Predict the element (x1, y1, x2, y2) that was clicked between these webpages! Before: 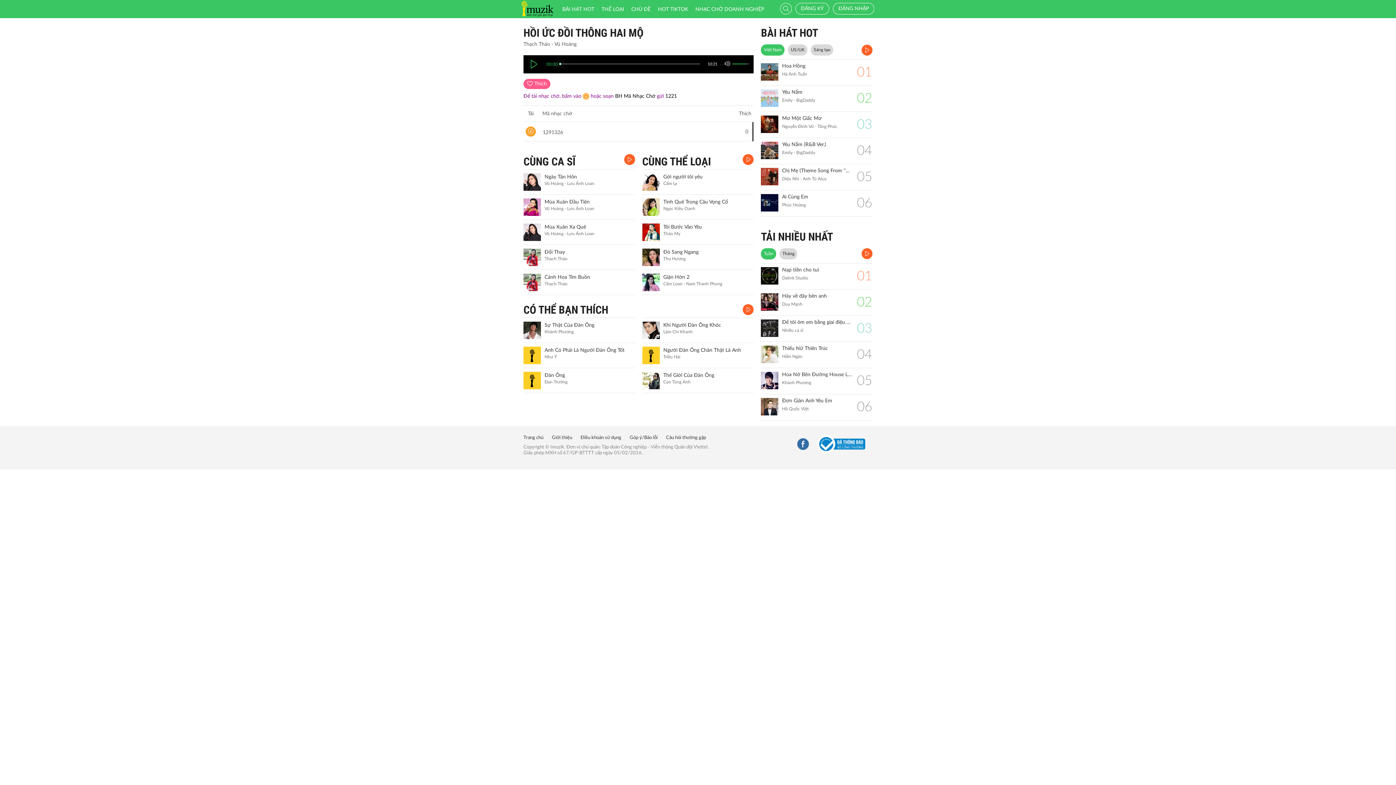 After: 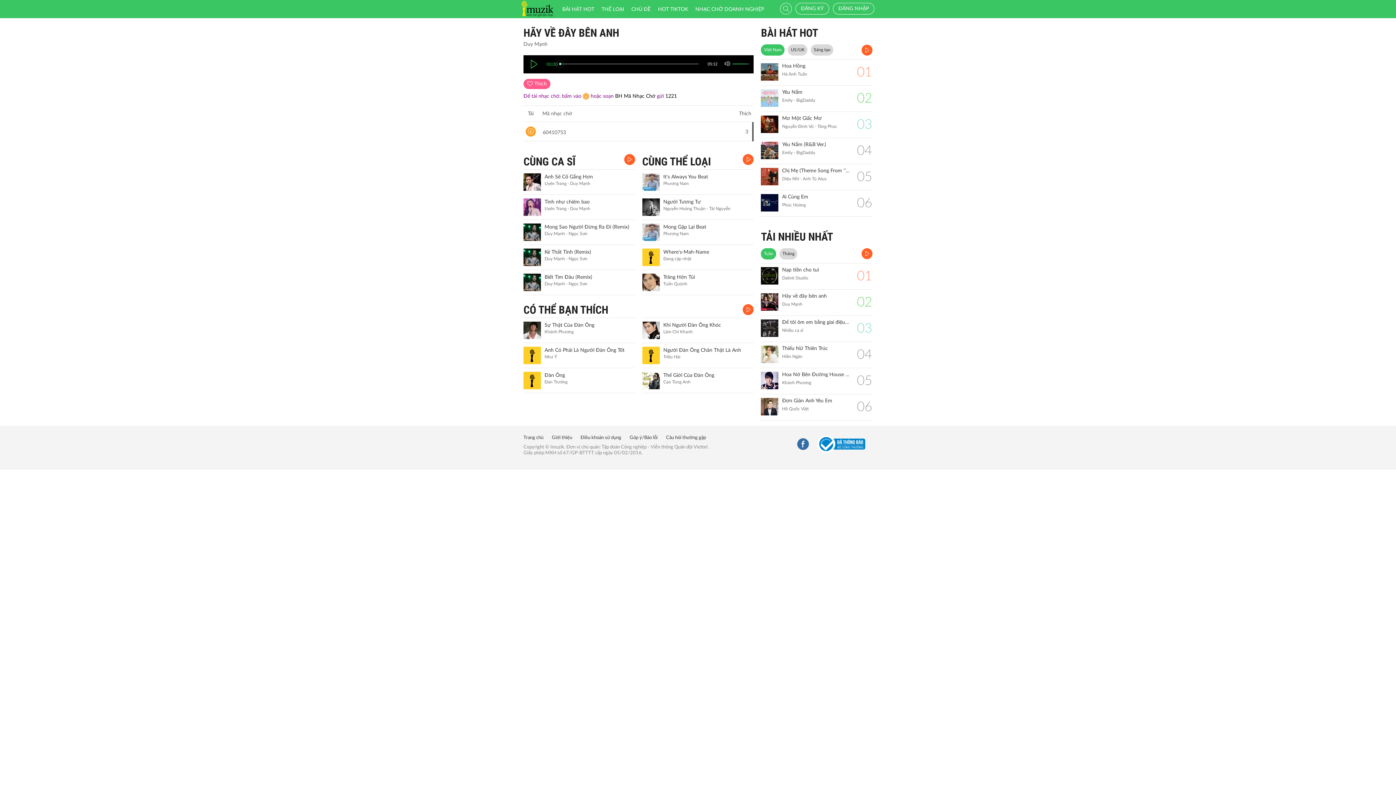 Action: bbox: (761, 293, 778, 310)